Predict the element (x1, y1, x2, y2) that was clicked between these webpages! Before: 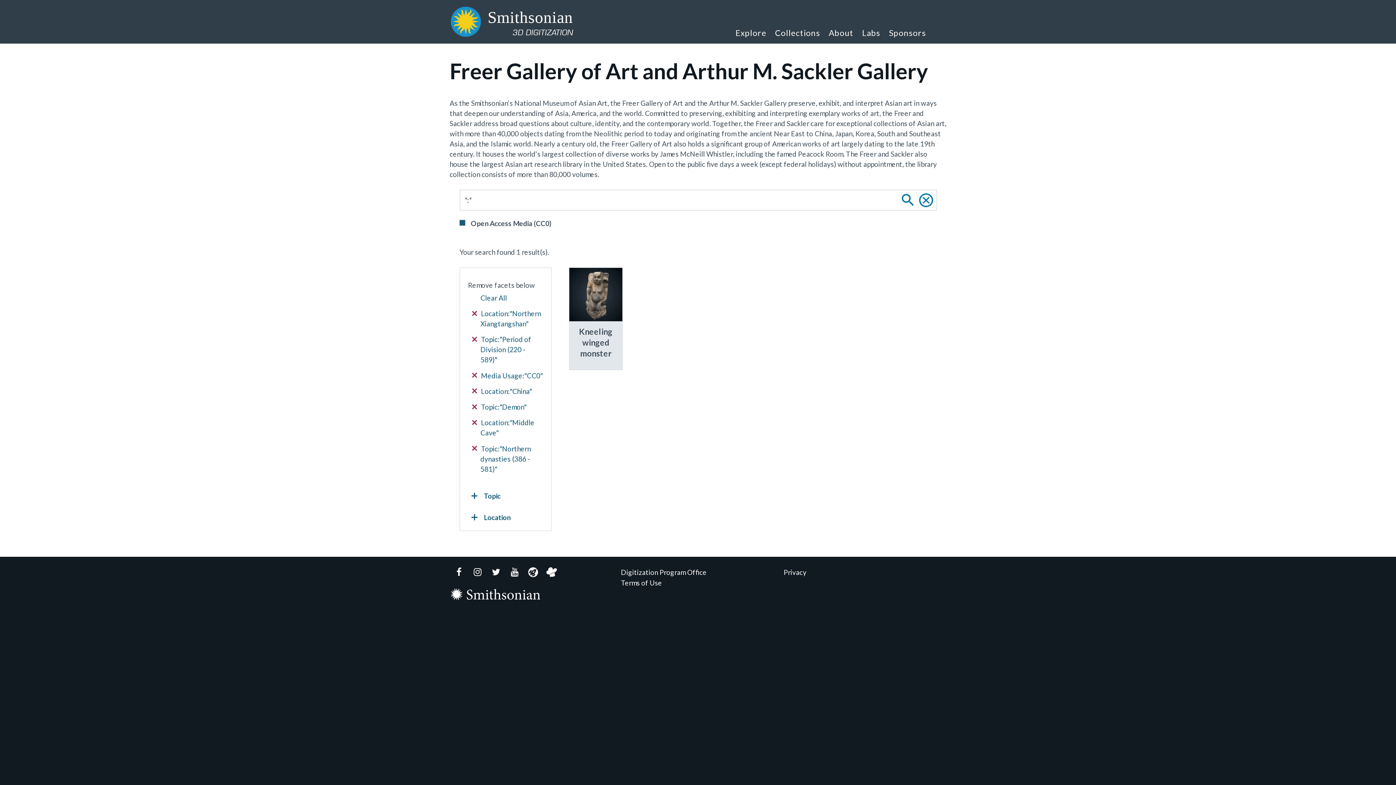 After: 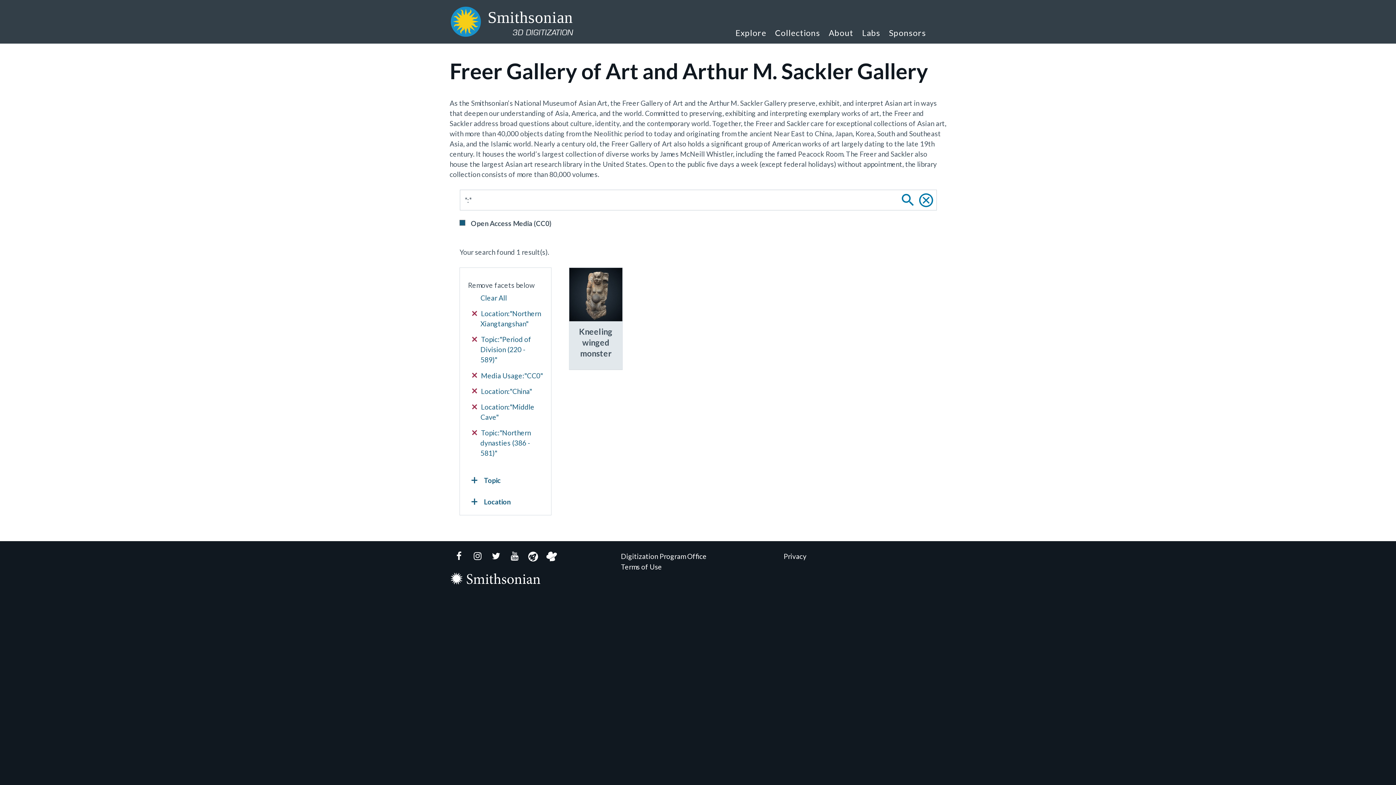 Action: label:  Topic:"Demon" bbox: (472, 402, 543, 412)